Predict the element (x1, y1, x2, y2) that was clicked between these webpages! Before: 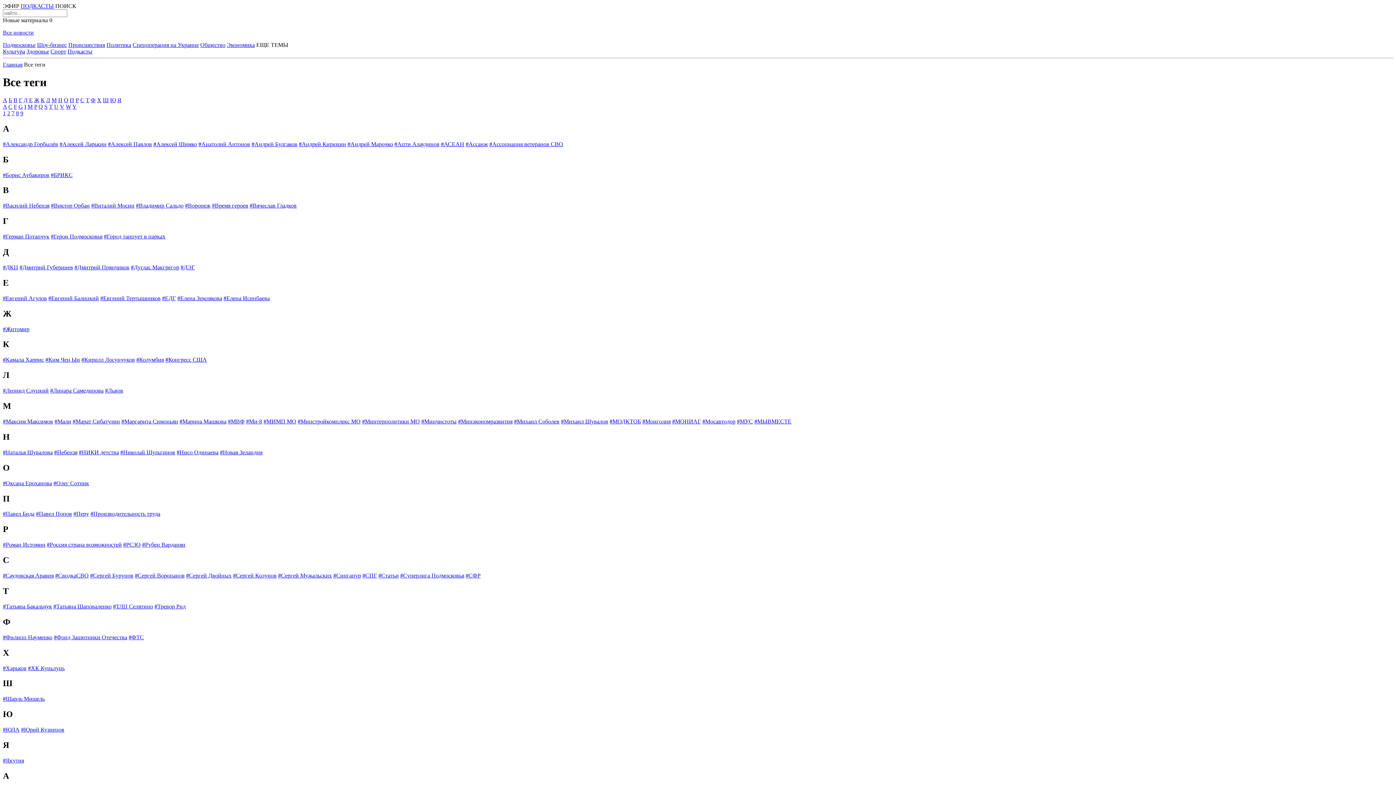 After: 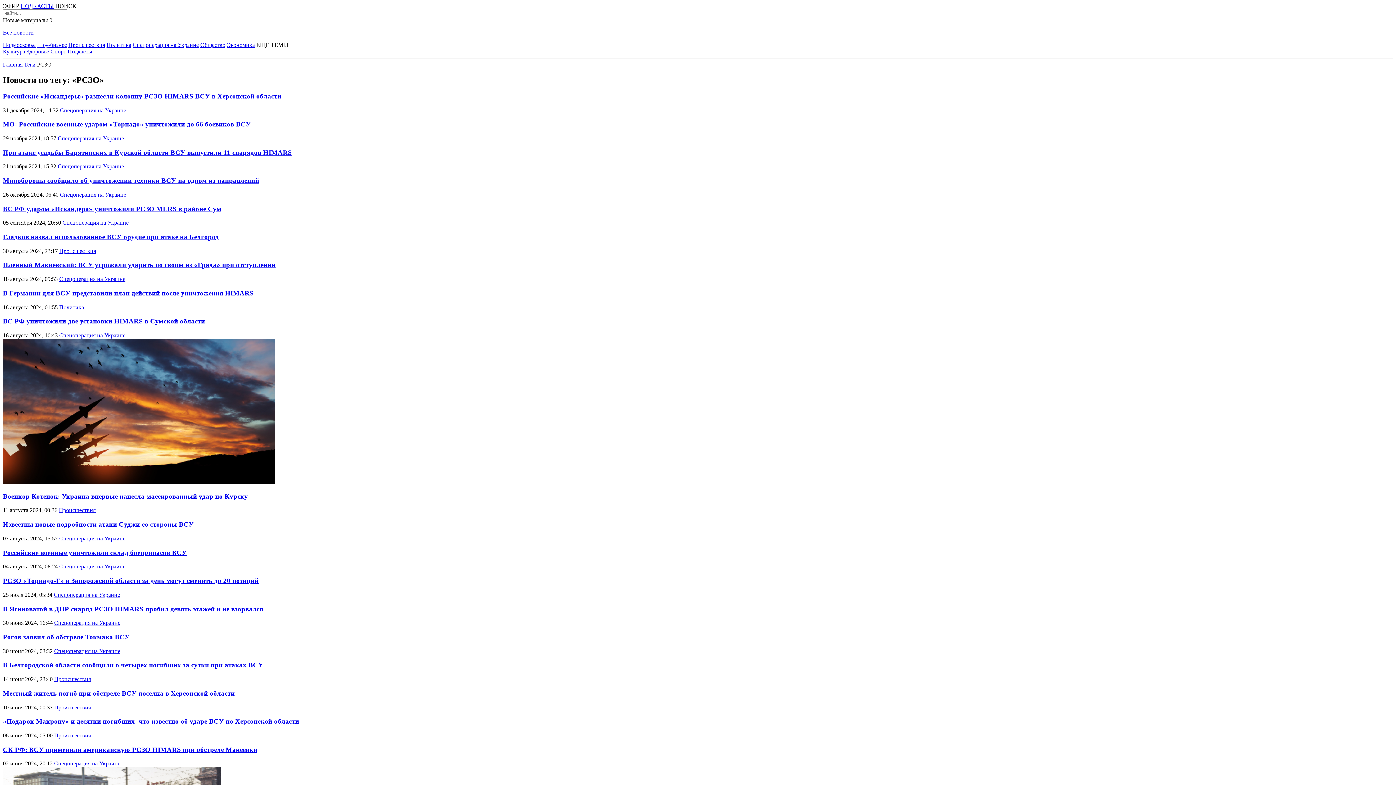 Action: bbox: (123, 541, 140, 548) label: #РСЗО